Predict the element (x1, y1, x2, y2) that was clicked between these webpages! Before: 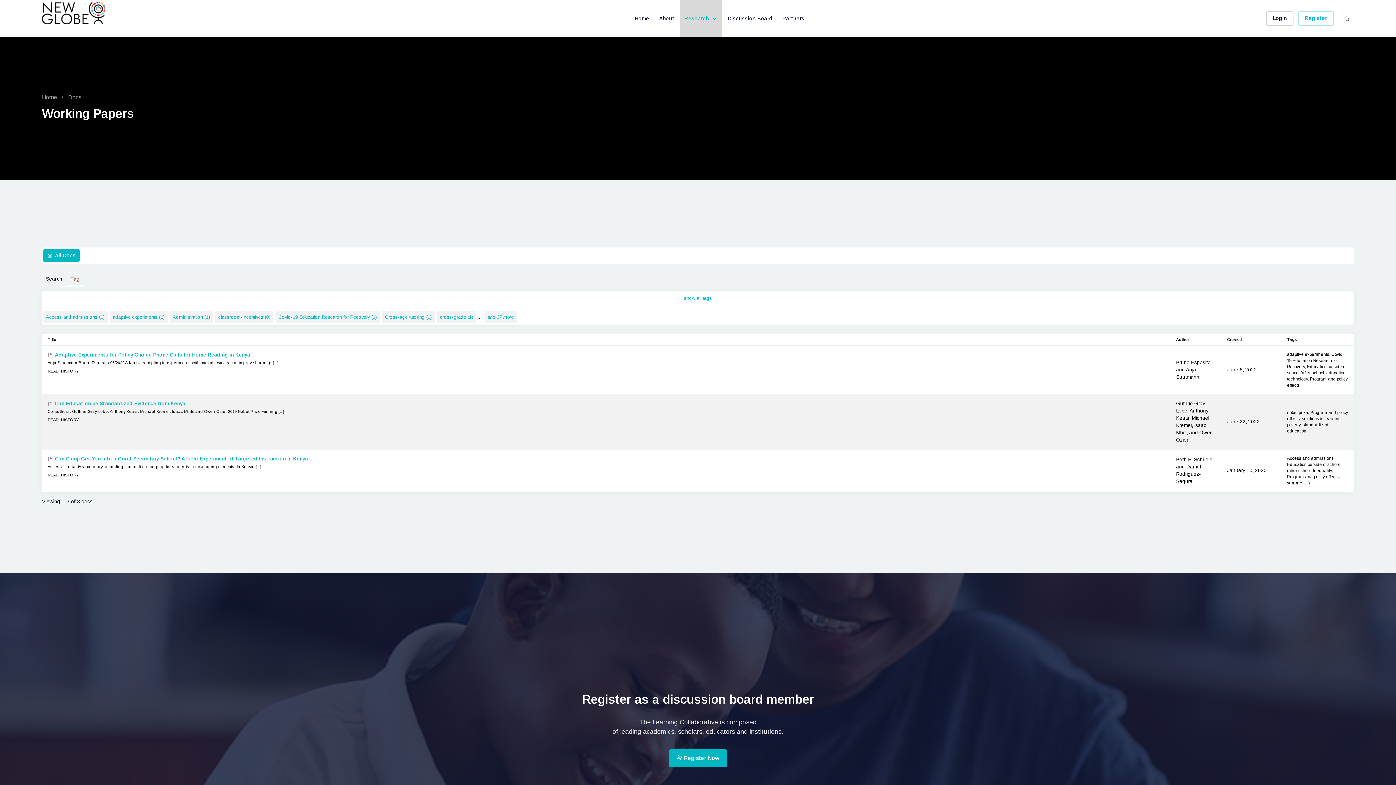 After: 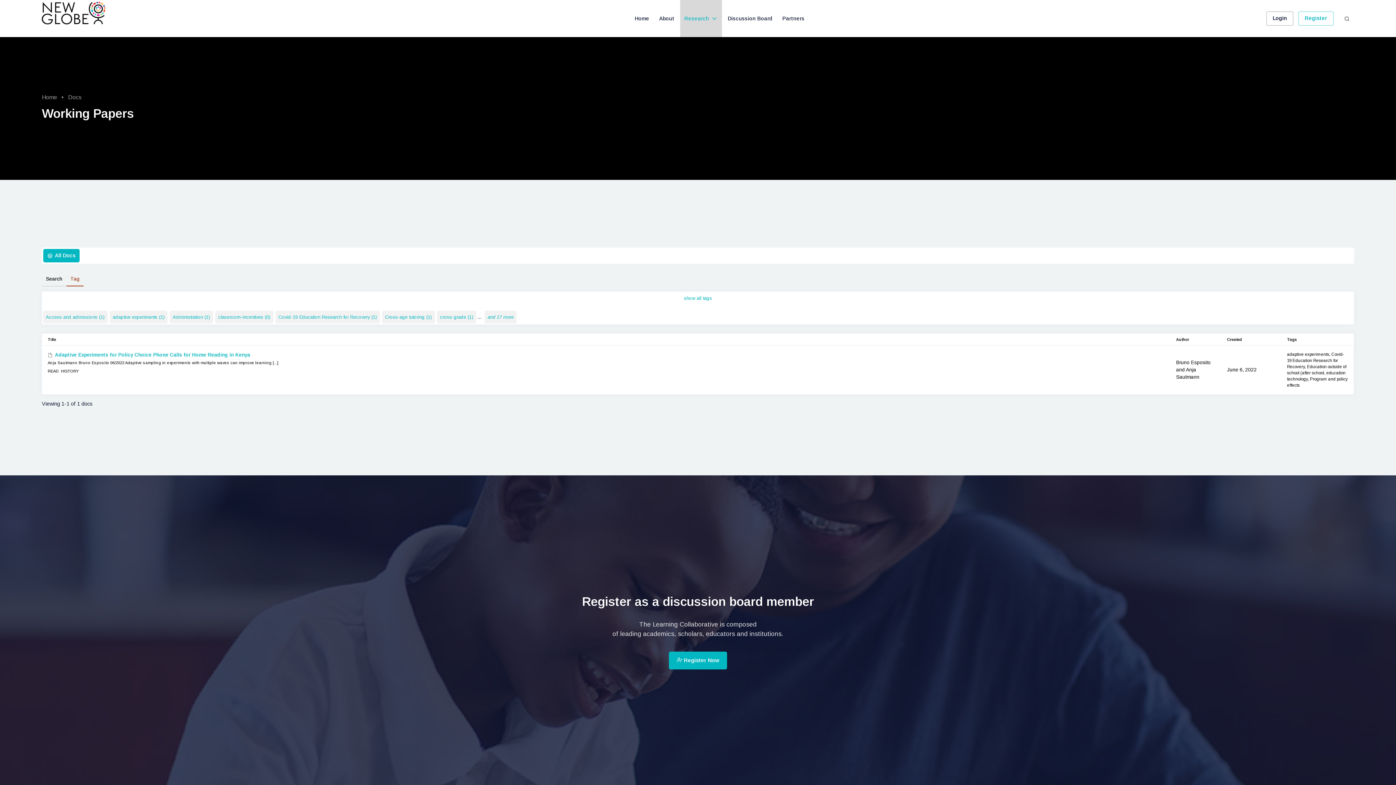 Action: label: adaptive experiments bbox: (1287, 352, 1329, 356)